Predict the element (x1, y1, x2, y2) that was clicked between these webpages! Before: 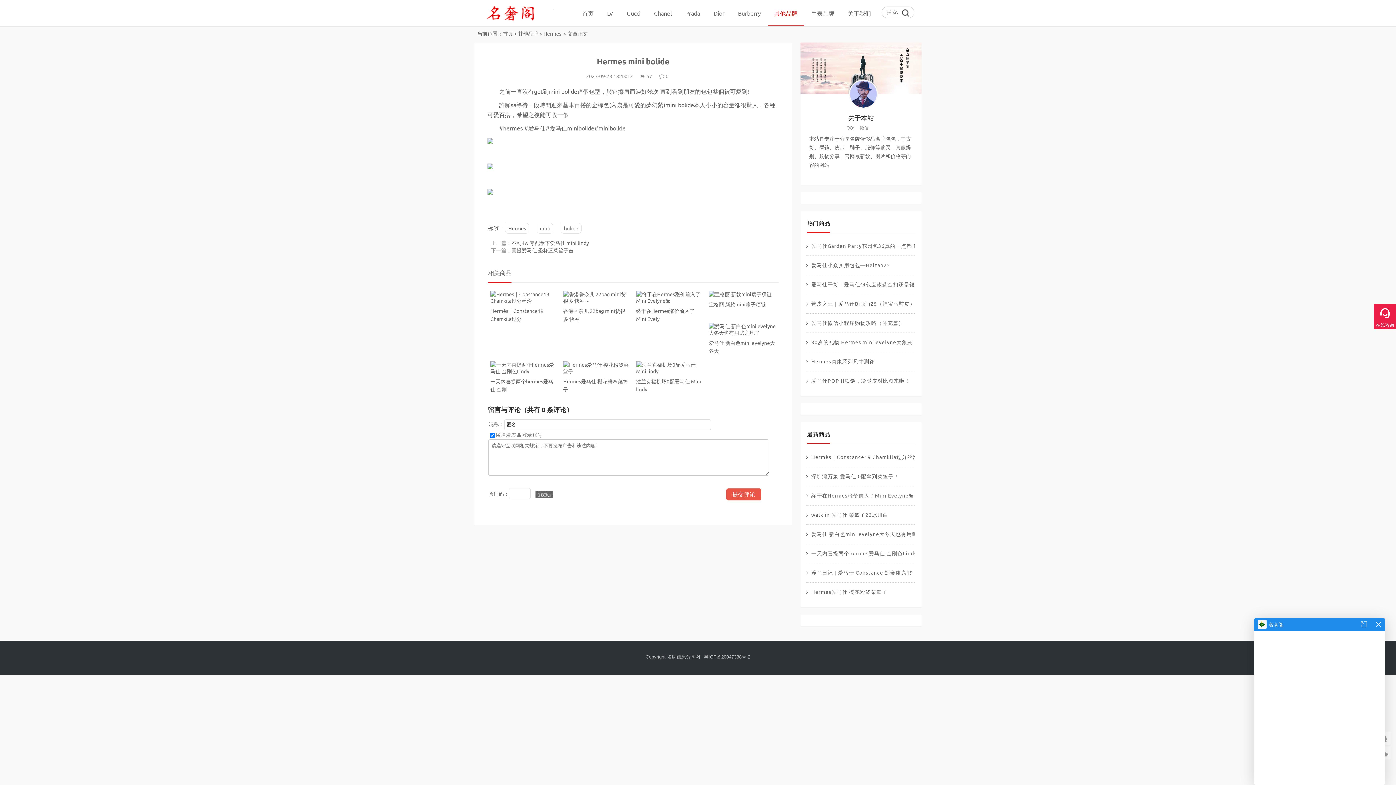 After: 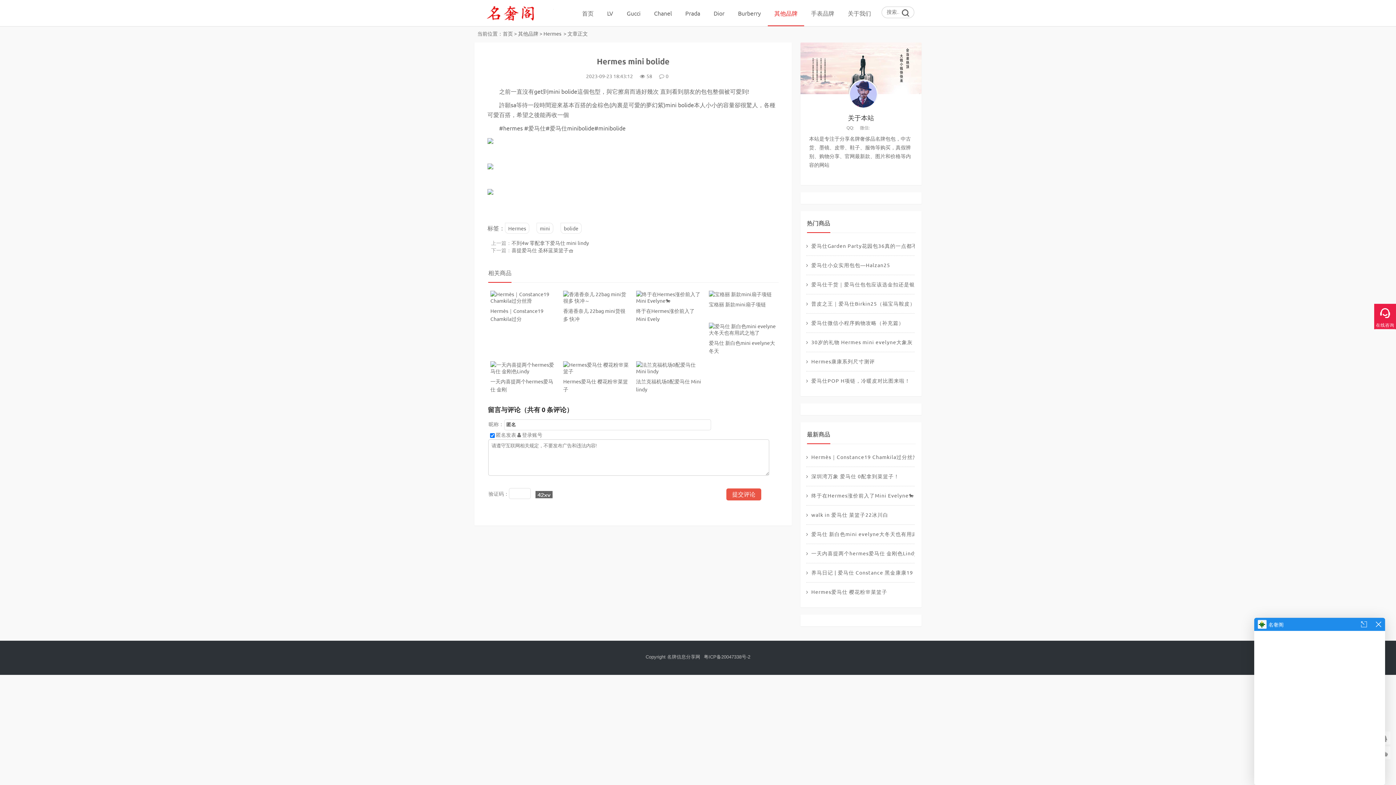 Action: label: Hermes mini bolide bbox: (596, 56, 669, 66)